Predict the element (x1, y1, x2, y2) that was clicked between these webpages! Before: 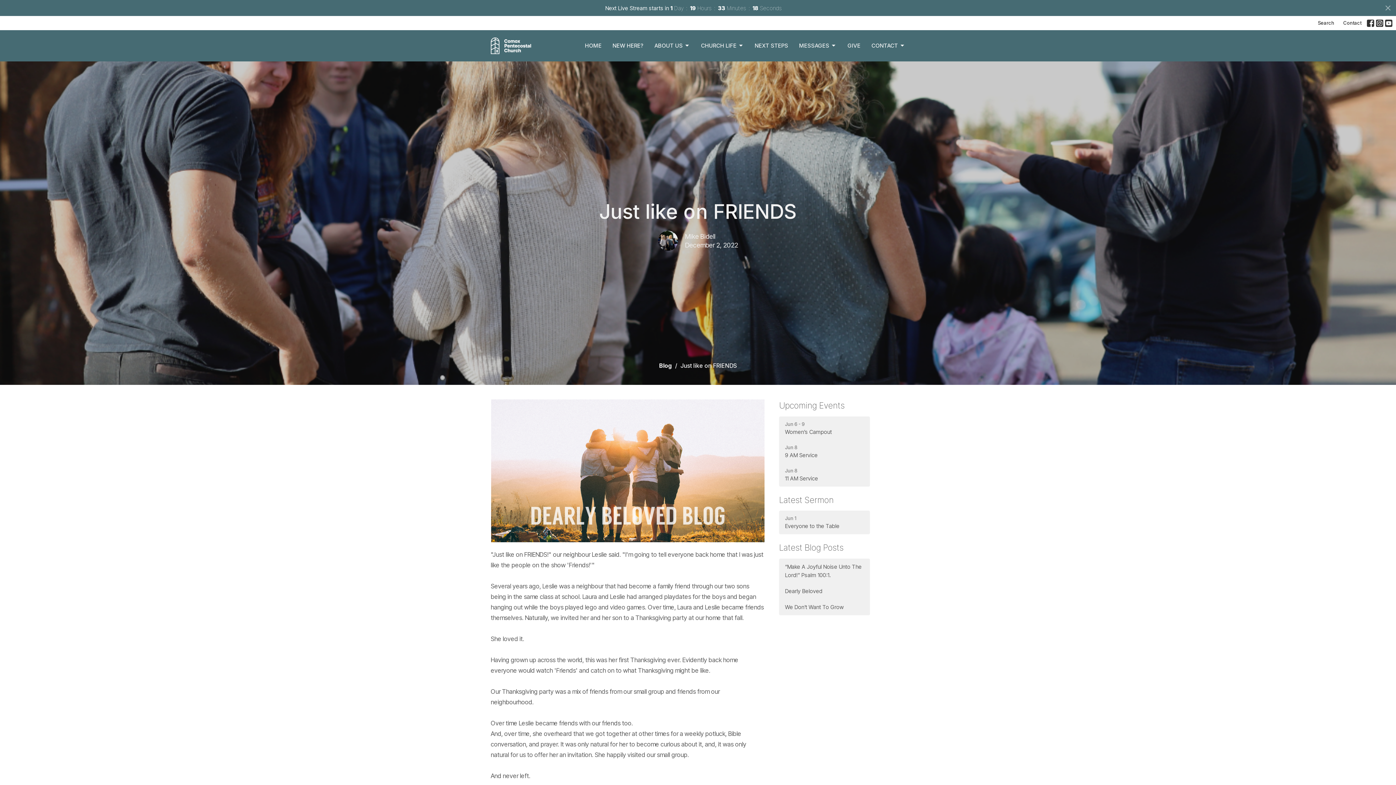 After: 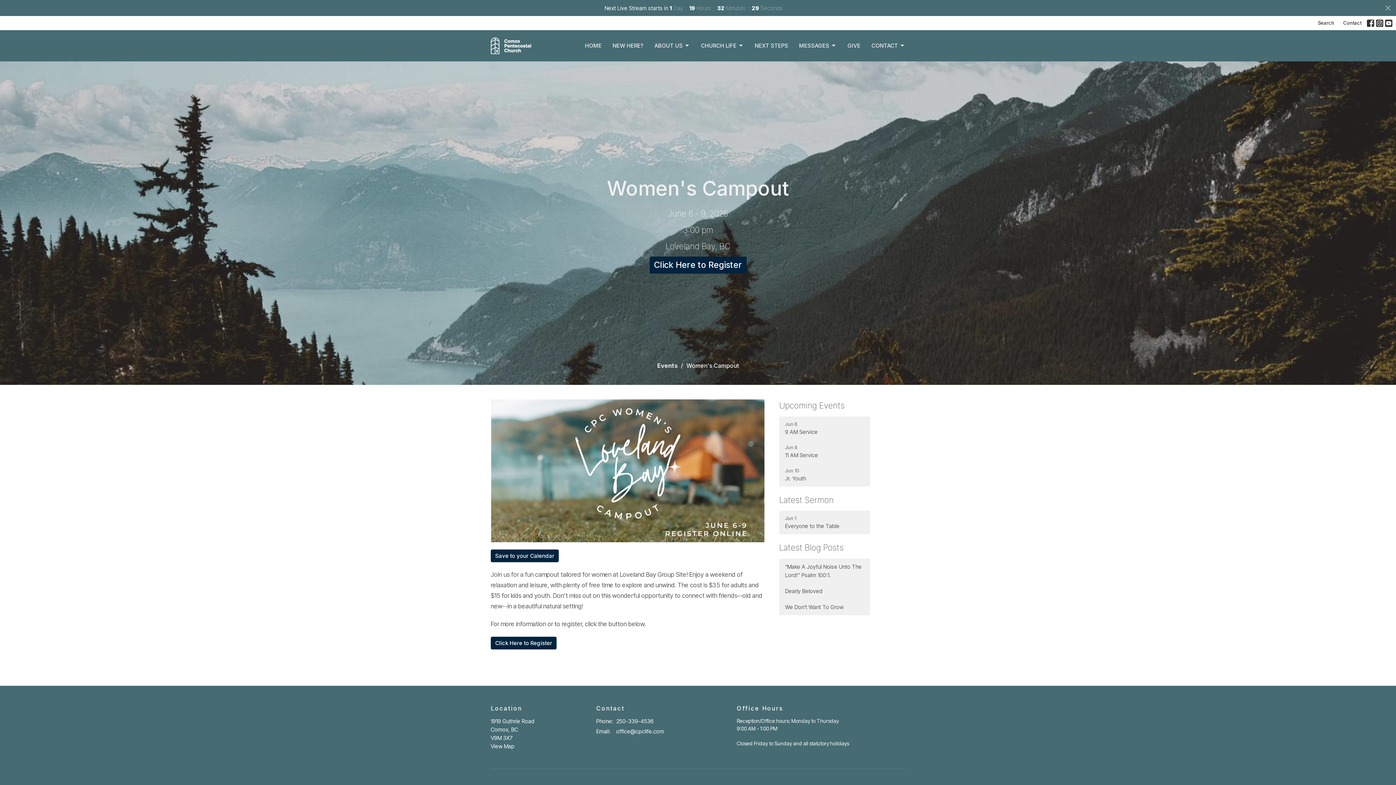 Action: label: Jun 6 - 9
Women's Campout bbox: (779, 416, 870, 440)